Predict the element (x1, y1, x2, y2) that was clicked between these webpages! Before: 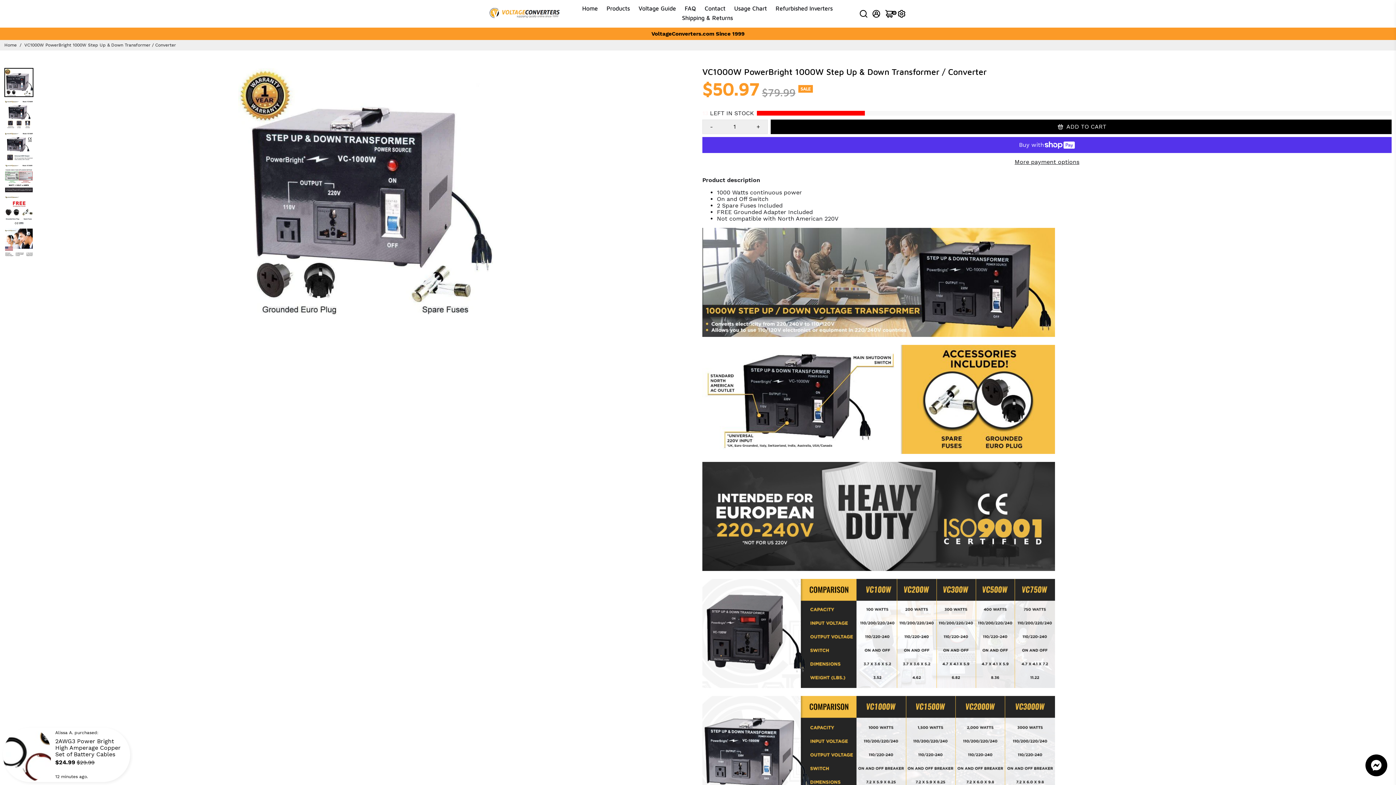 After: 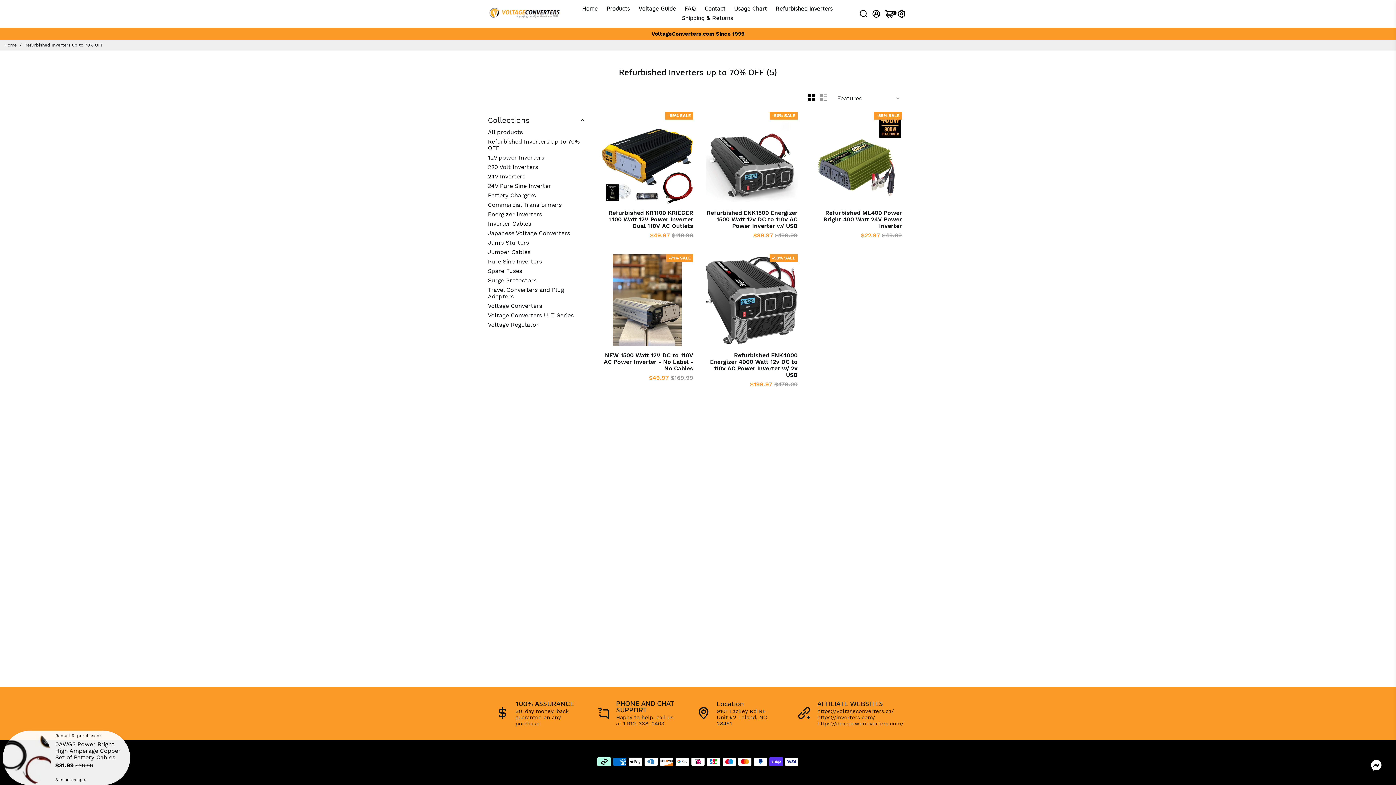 Action: bbox: (775, 4, 832, 12) label: Refurbished Inverters